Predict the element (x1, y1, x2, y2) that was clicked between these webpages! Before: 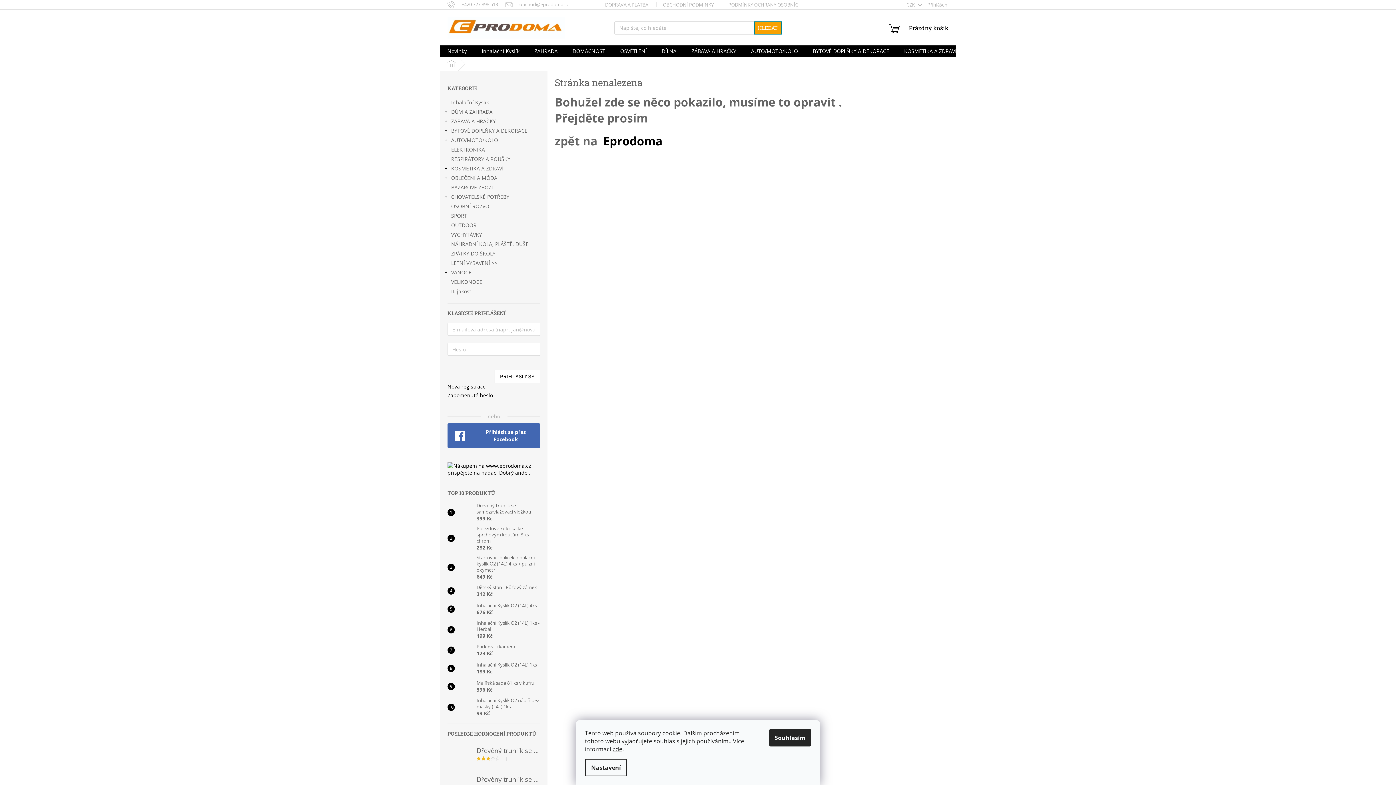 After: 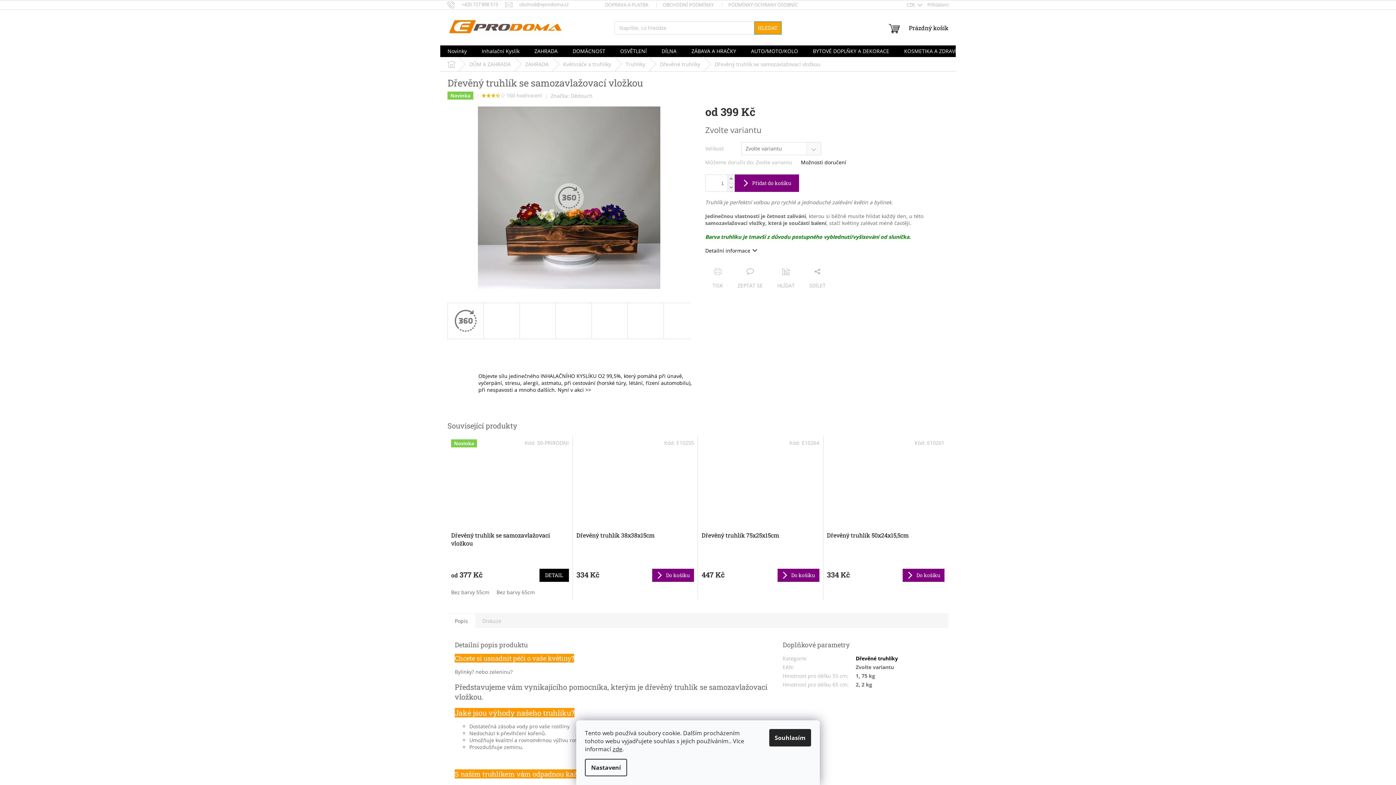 Action: label: Dřevěný truhlík se samozavlažovací vložkou
| bbox: (447, 743, 540, 765)